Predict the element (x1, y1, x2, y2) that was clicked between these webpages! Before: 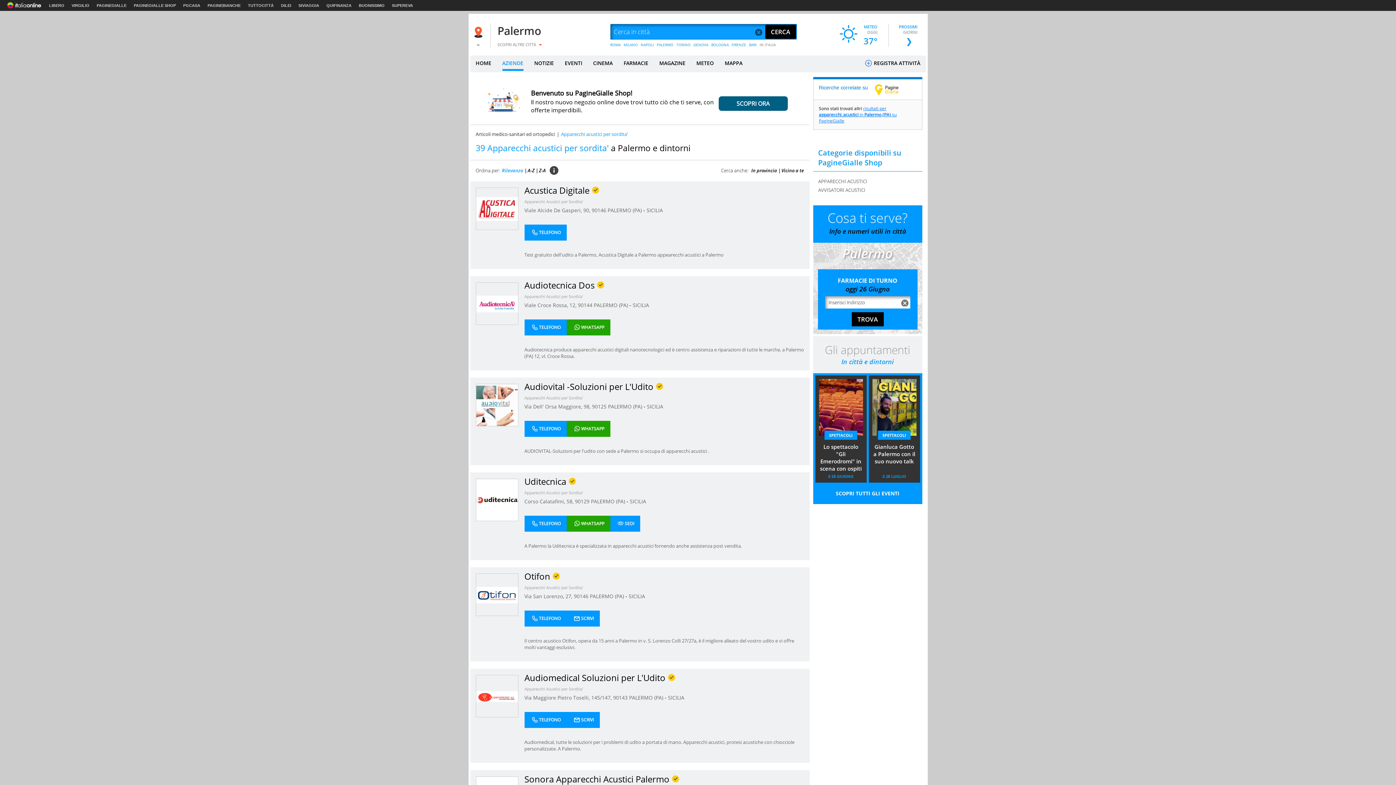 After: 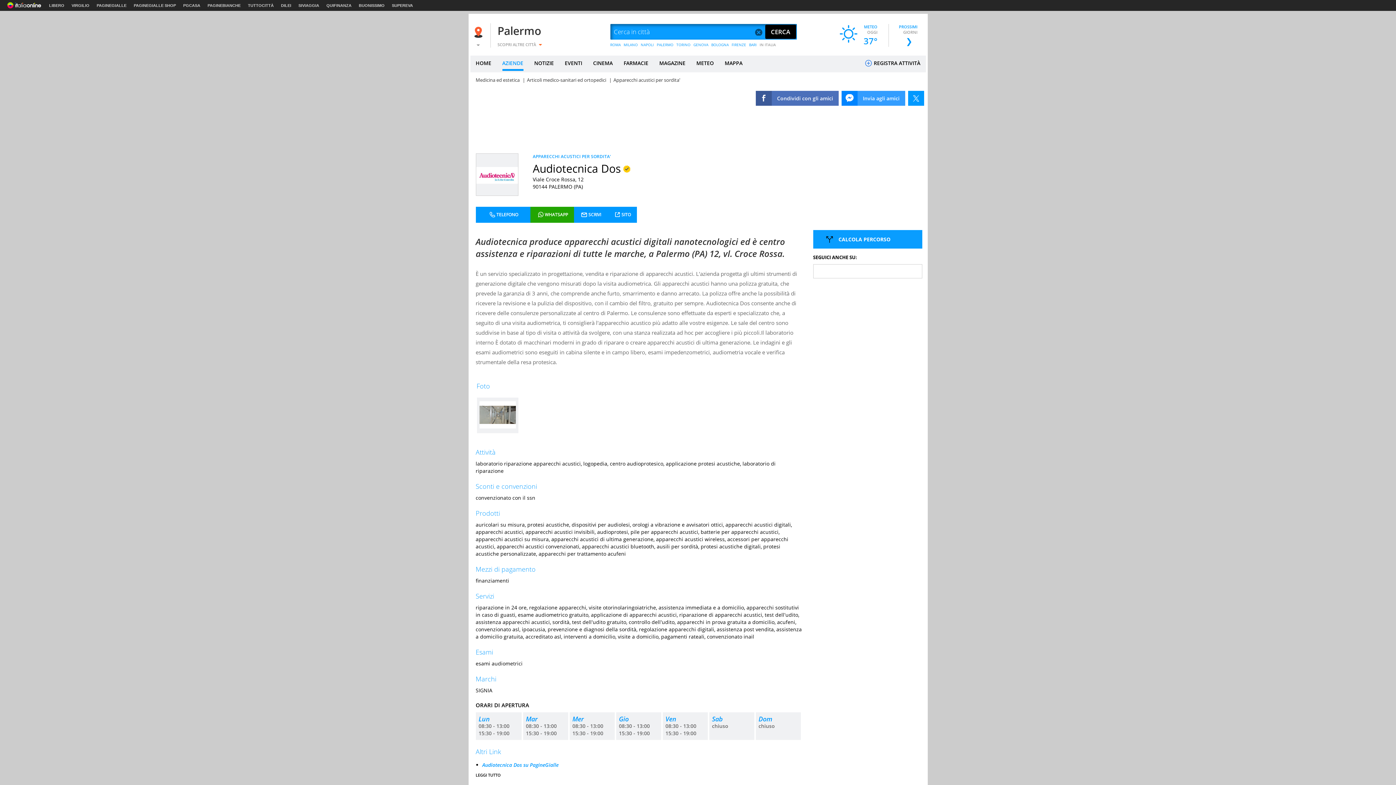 Action: label: Audiotecnica Dos bbox: (524, 279, 604, 291)